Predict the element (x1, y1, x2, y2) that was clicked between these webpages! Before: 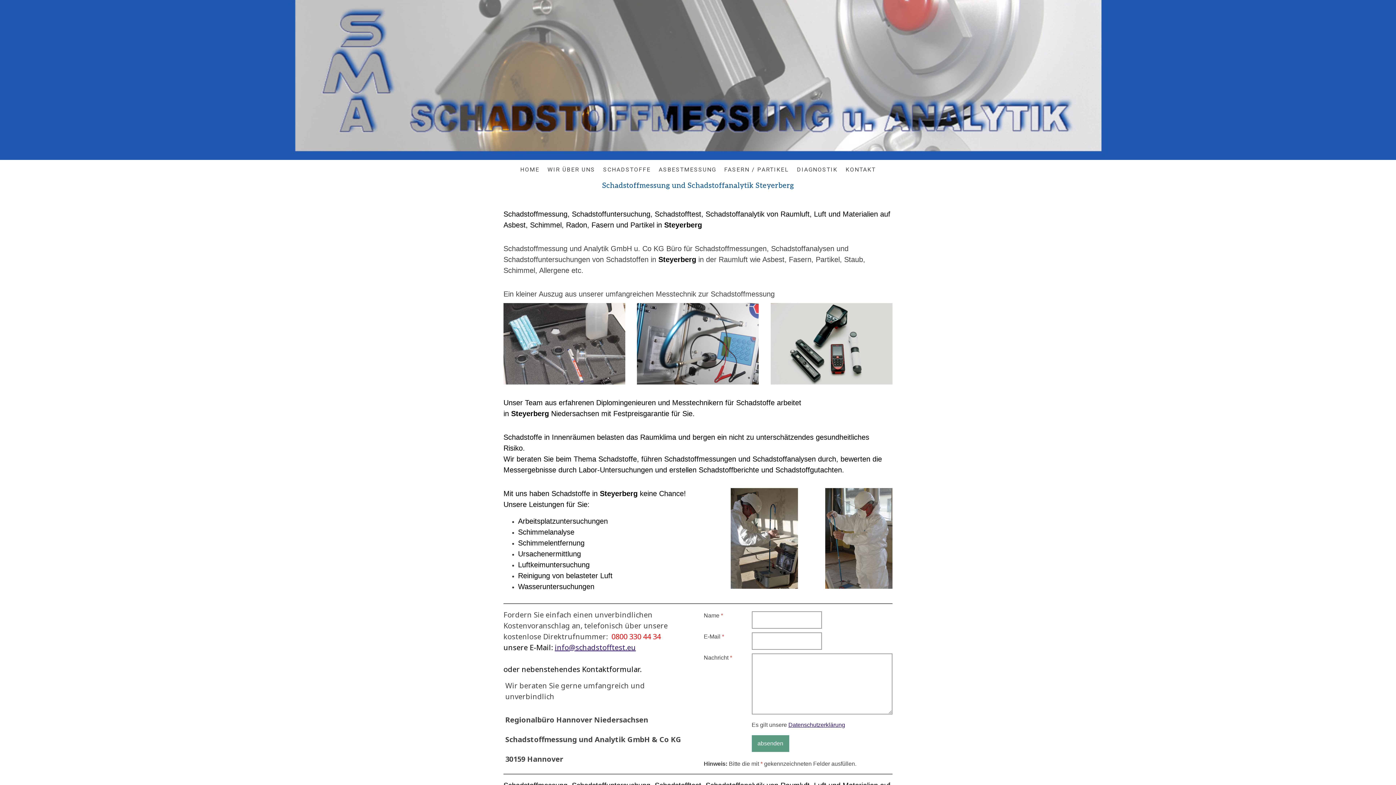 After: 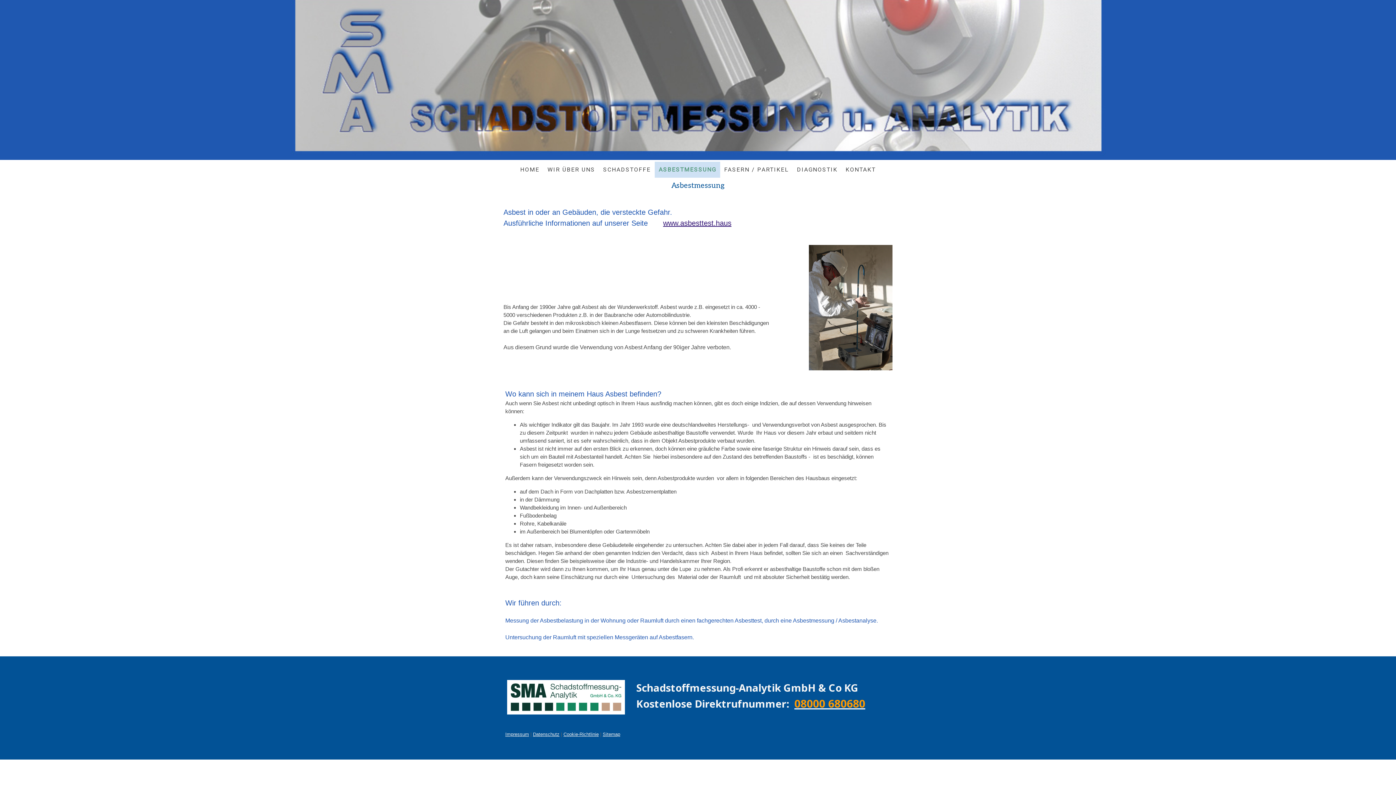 Action: bbox: (654, 161, 720, 177) label: ASBESTMESSUNG